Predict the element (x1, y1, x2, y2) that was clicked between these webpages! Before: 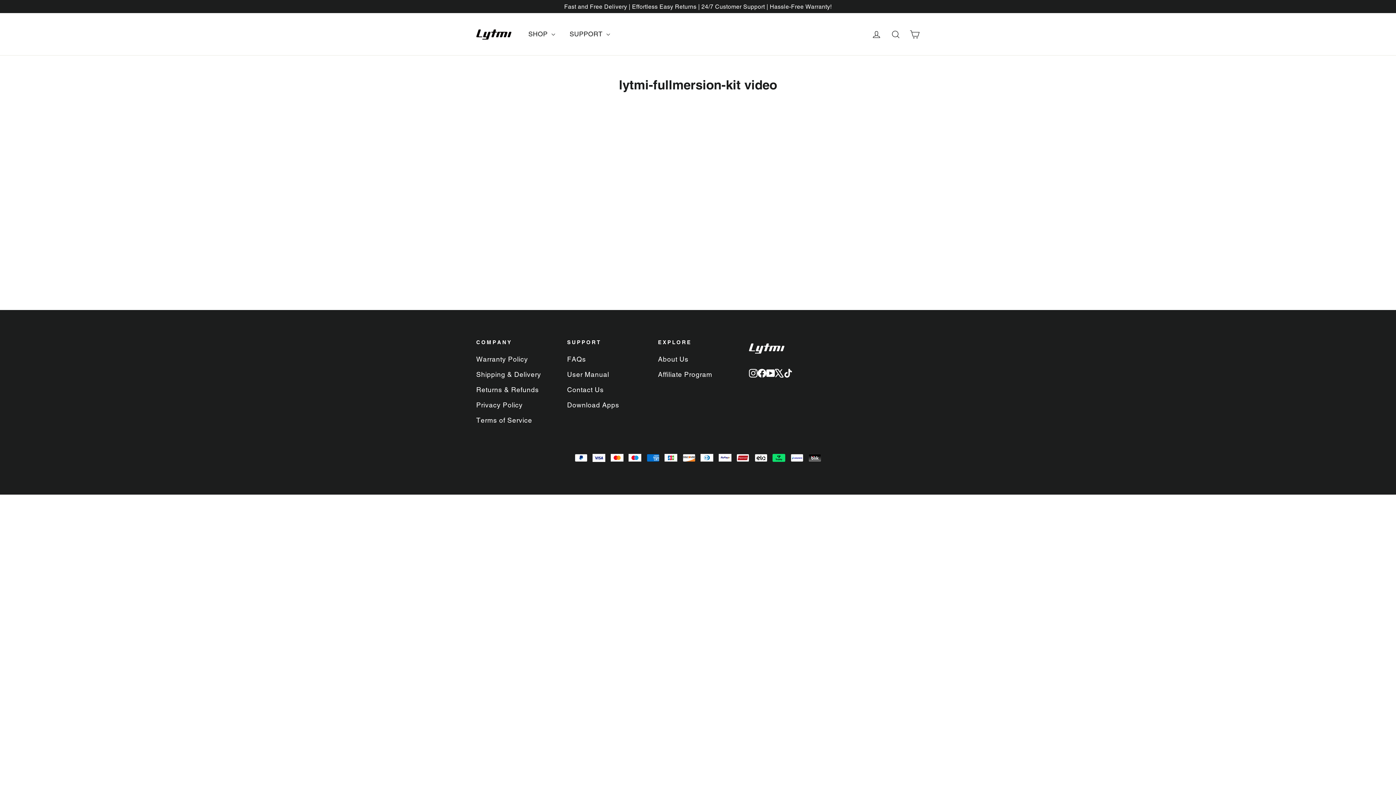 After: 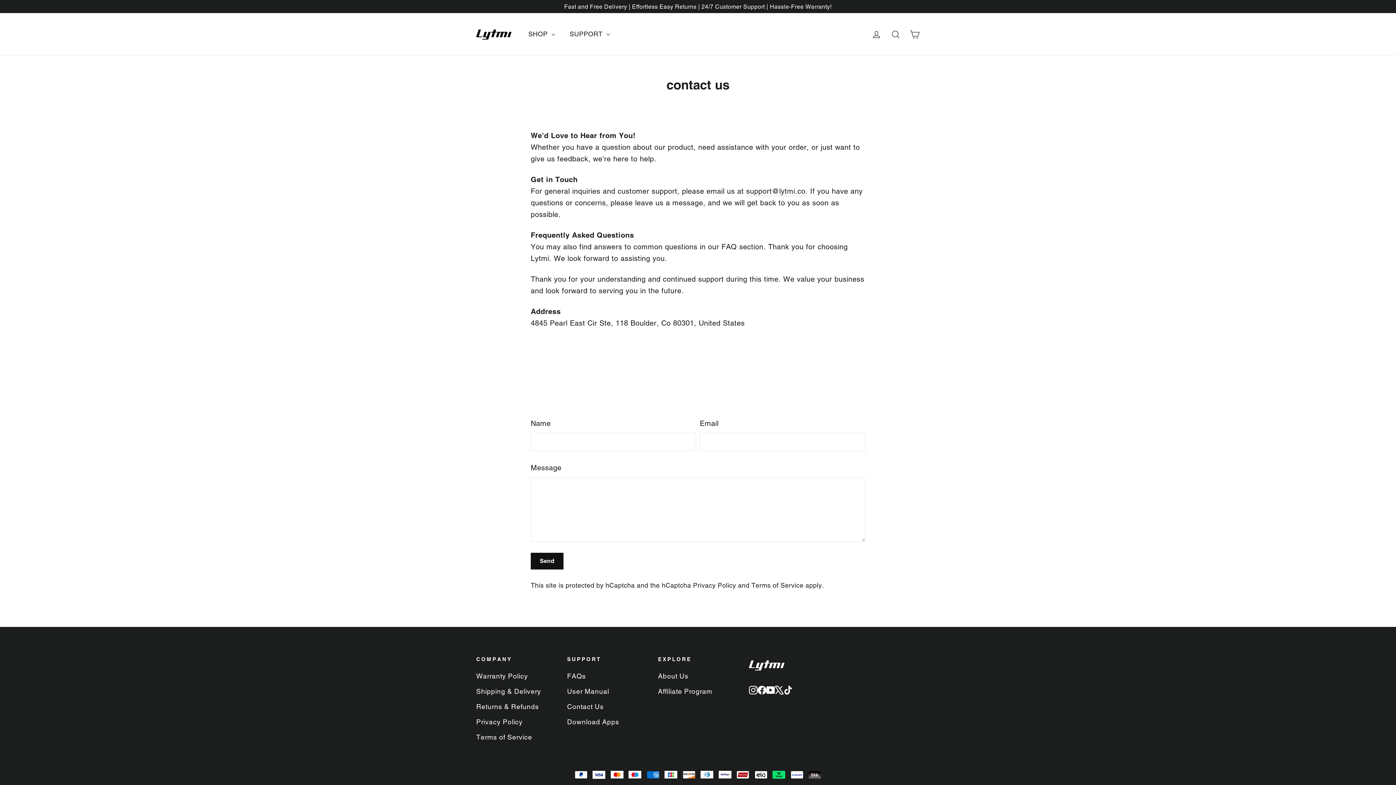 Action: label: Contact Us bbox: (567, 383, 647, 396)